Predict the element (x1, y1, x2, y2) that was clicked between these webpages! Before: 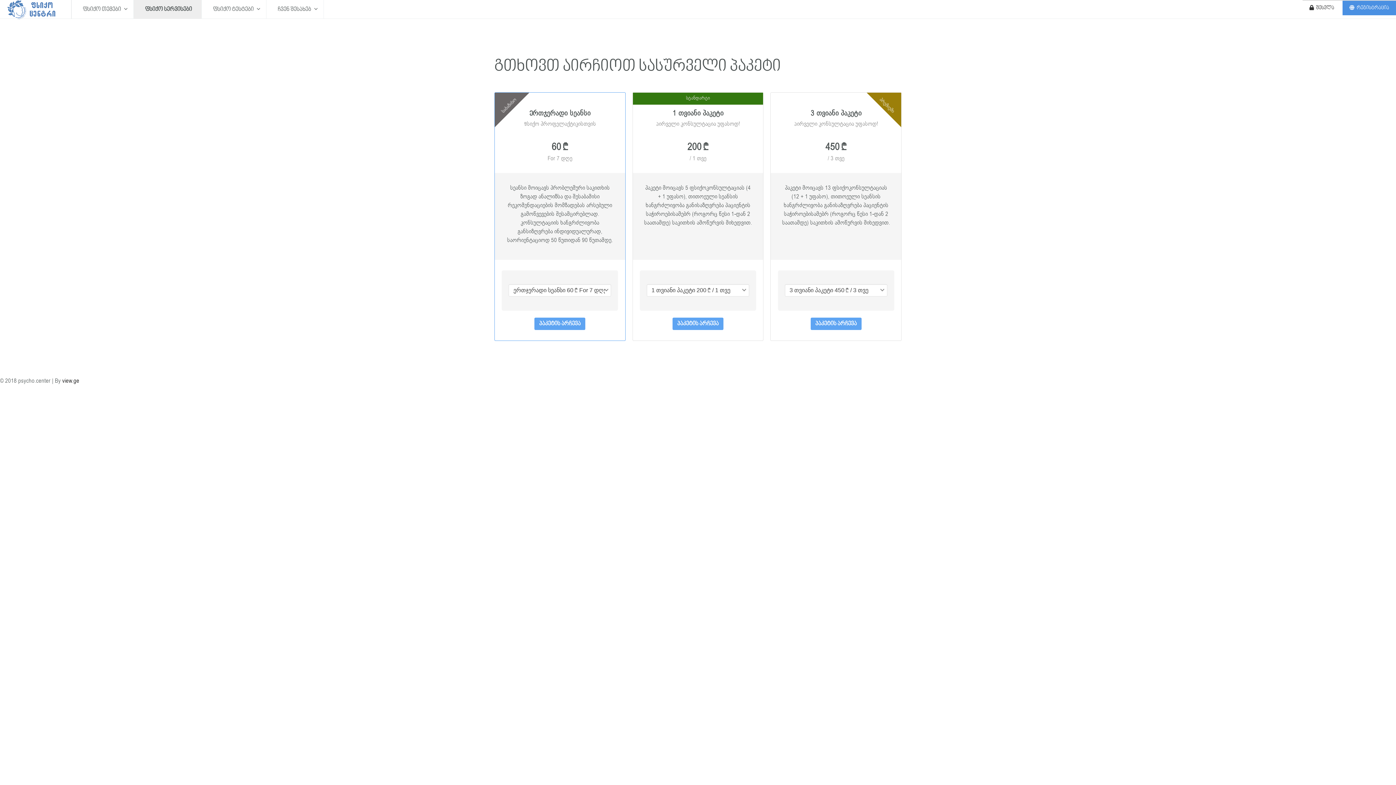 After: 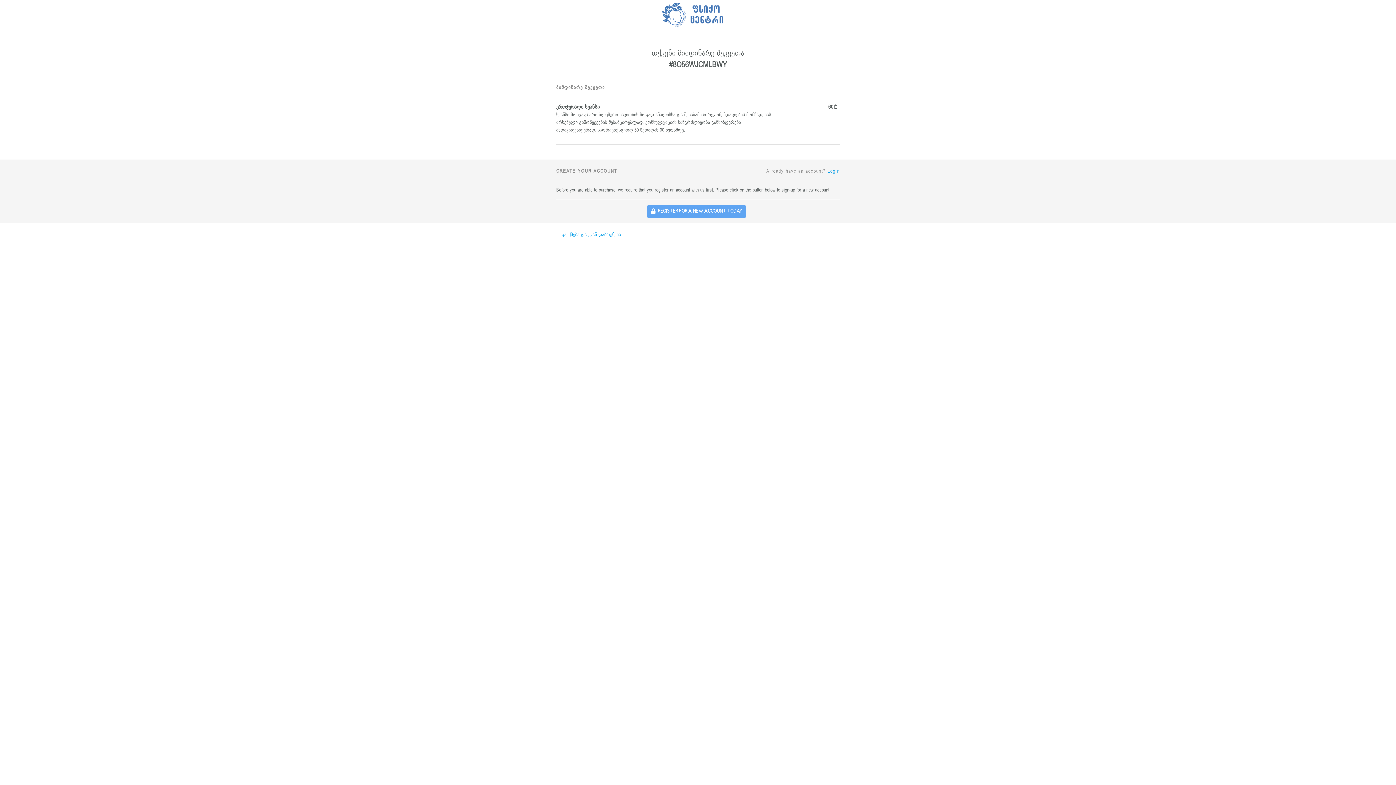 Action: bbox: (534, 317, 585, 330) label: პაკეტის არჩევა